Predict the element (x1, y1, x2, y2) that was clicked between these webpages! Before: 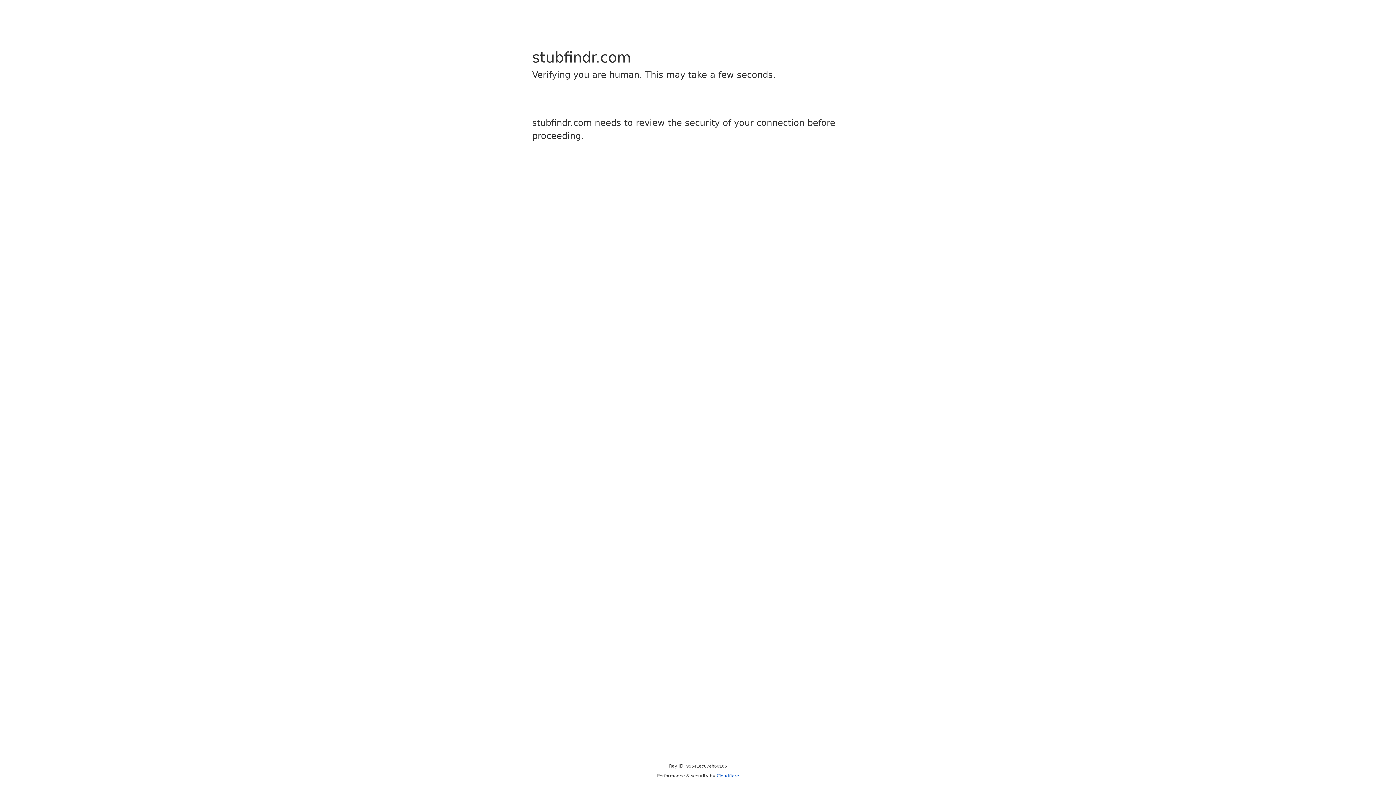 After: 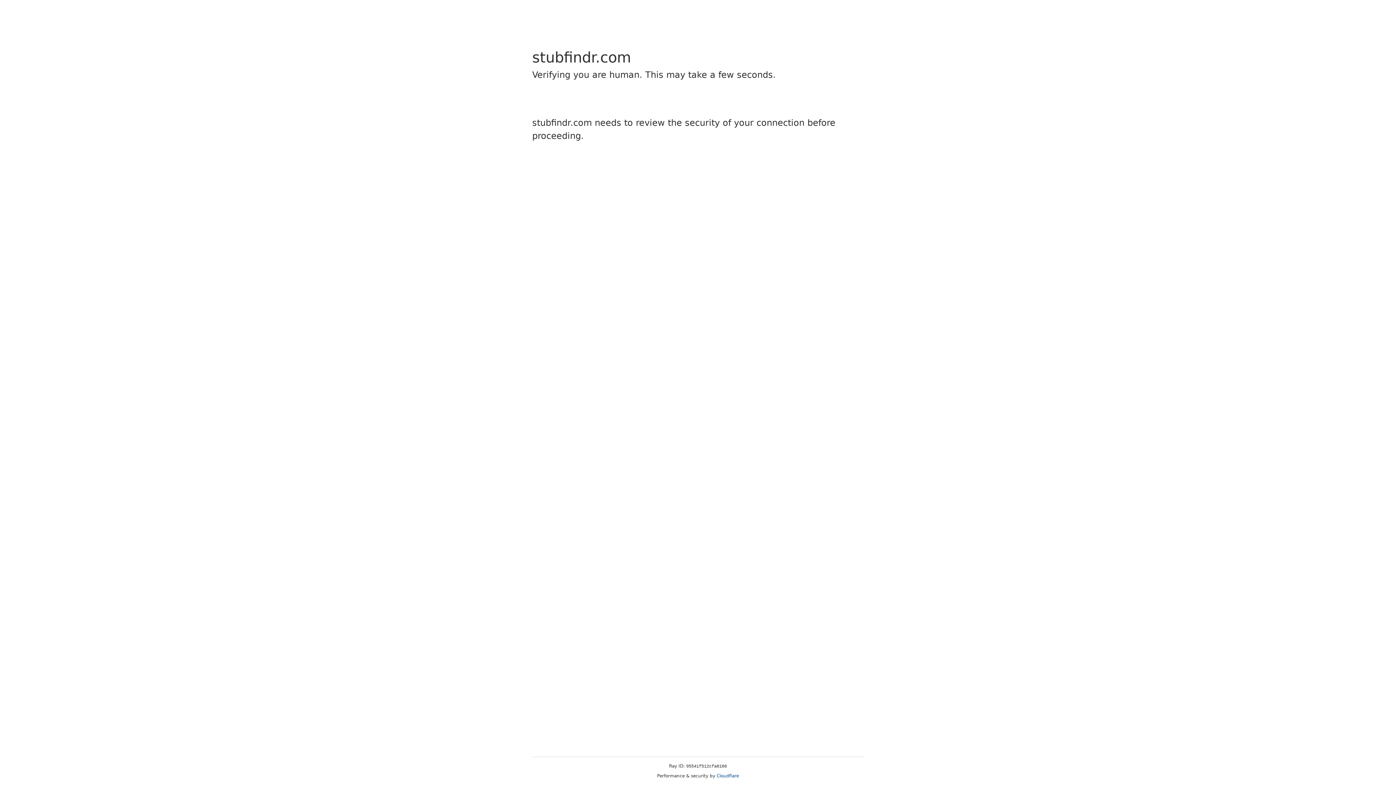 Action: bbox: (716, 773, 739, 778) label: Cloudflare